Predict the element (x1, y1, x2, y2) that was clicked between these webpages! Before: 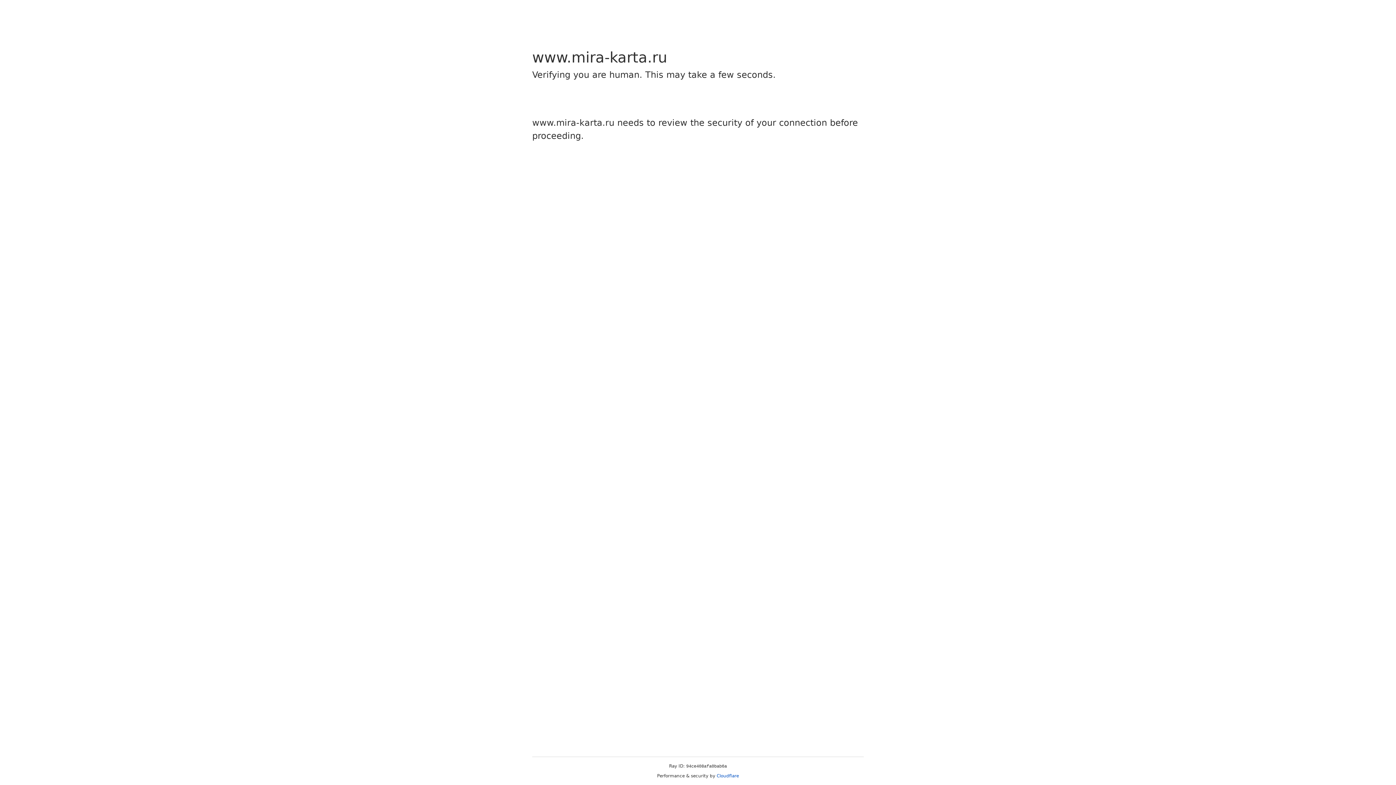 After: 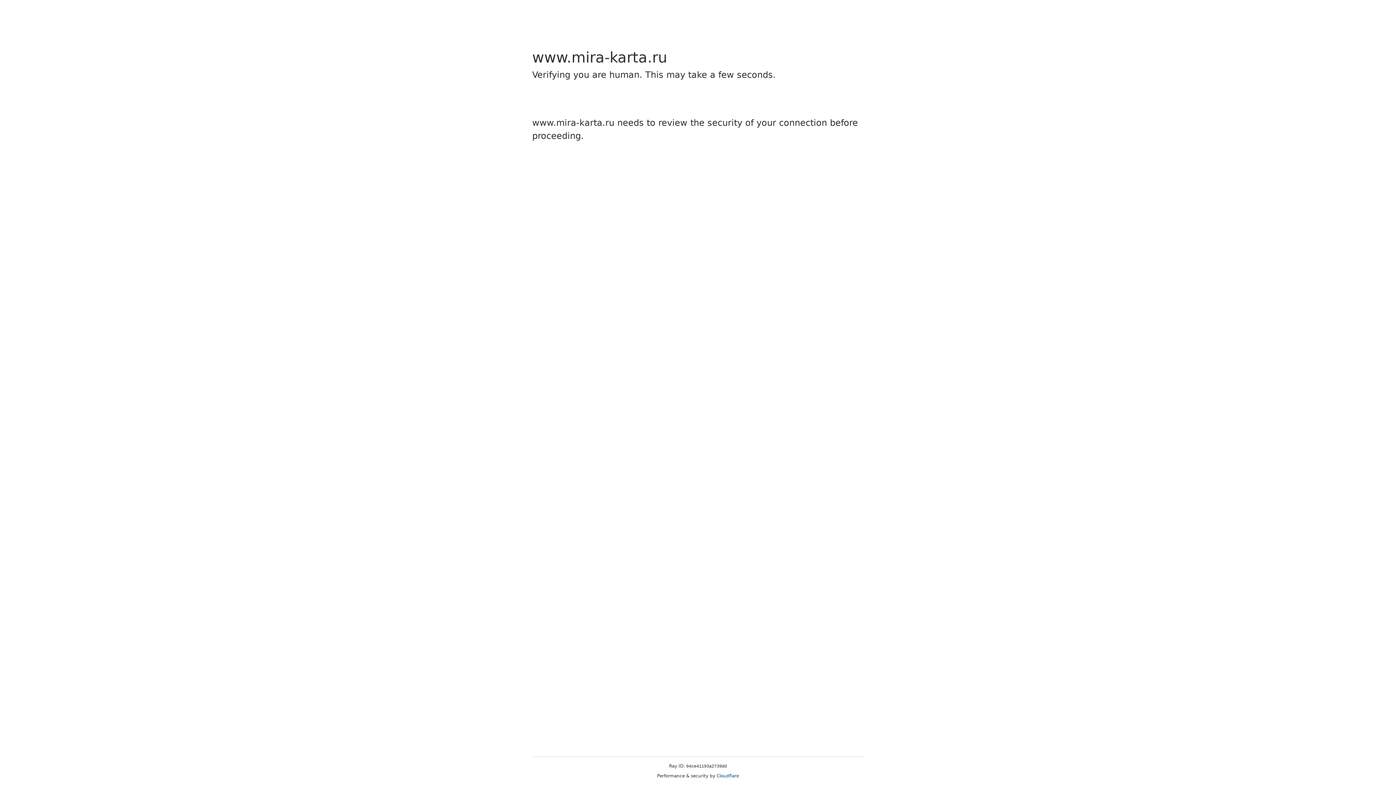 Action: label: Cloudflare bbox: (716, 773, 739, 778)